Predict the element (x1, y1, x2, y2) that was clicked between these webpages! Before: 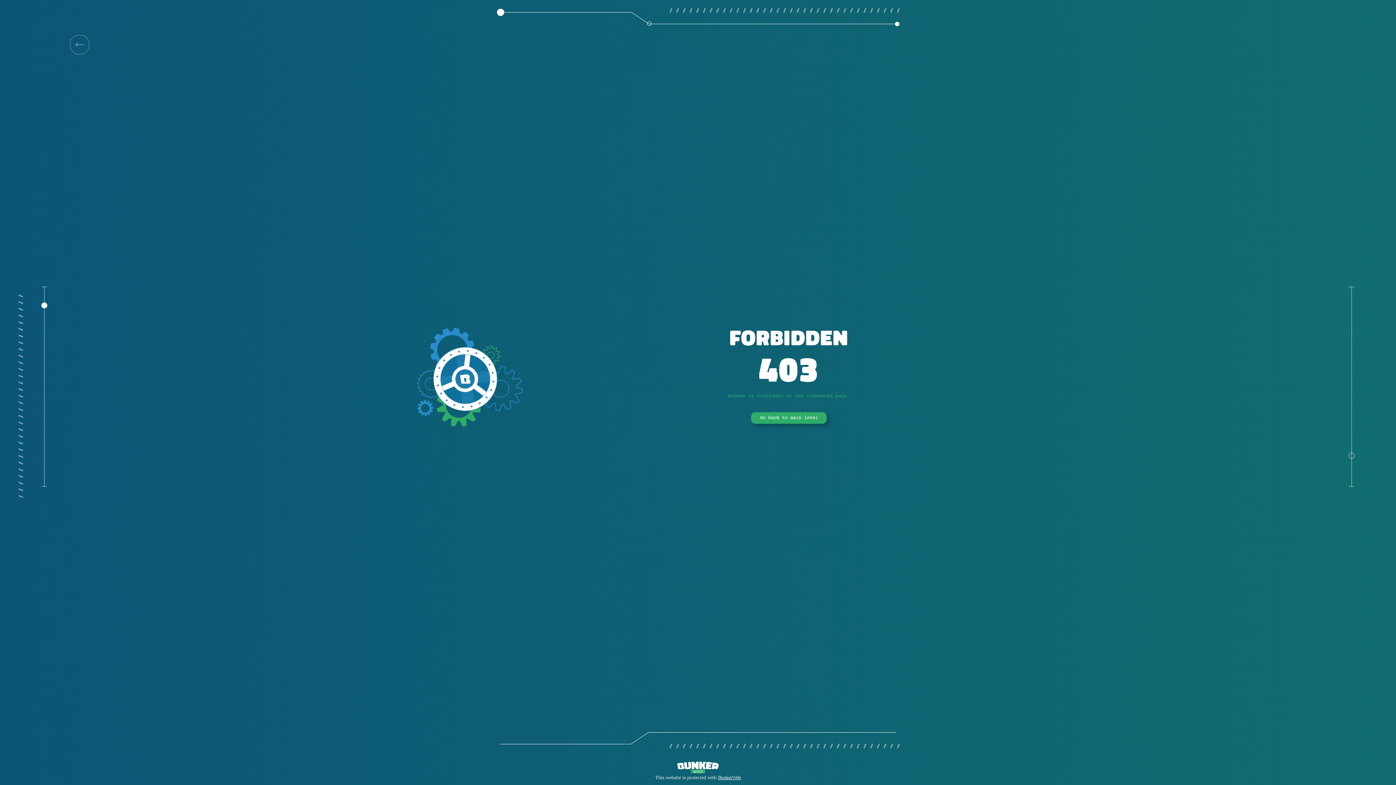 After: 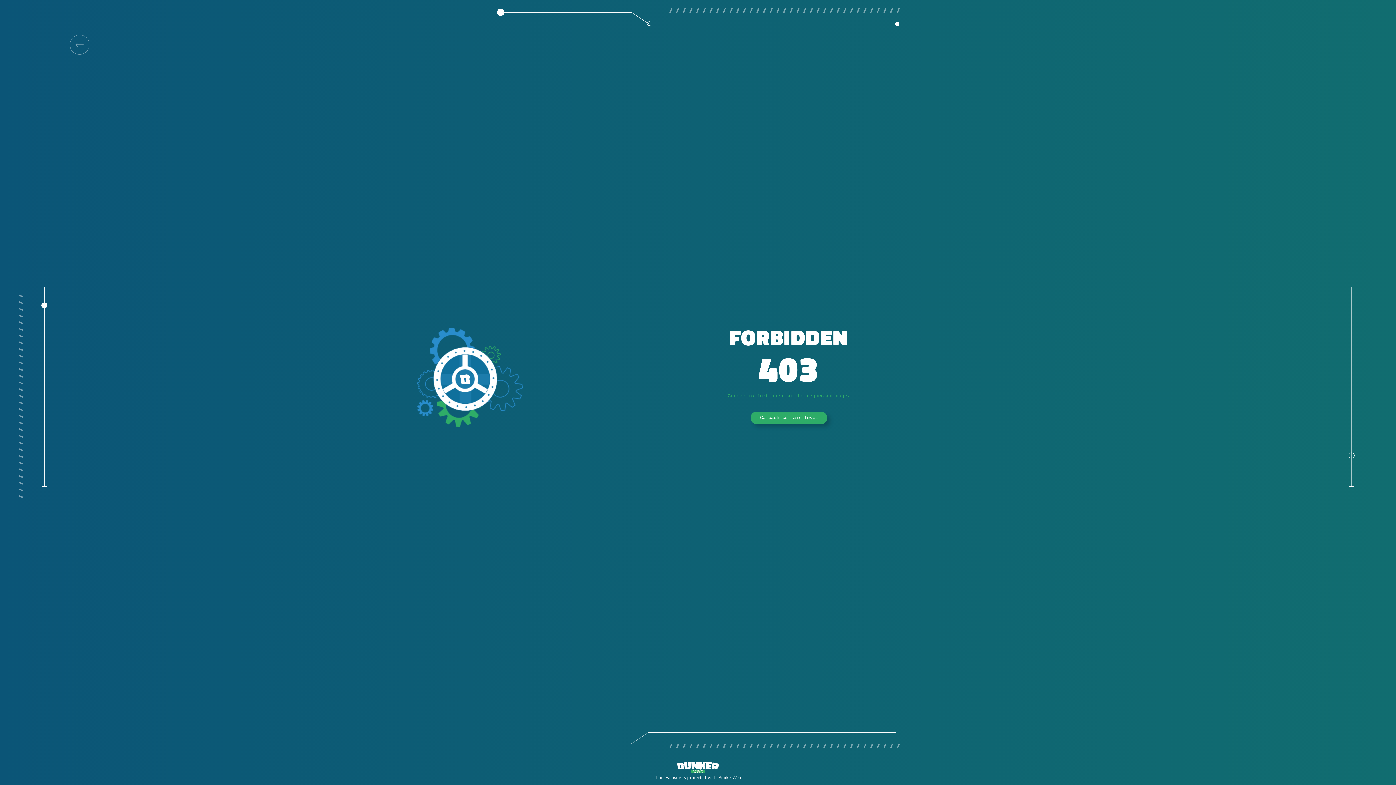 Action: bbox: (69, 34, 89, 54)